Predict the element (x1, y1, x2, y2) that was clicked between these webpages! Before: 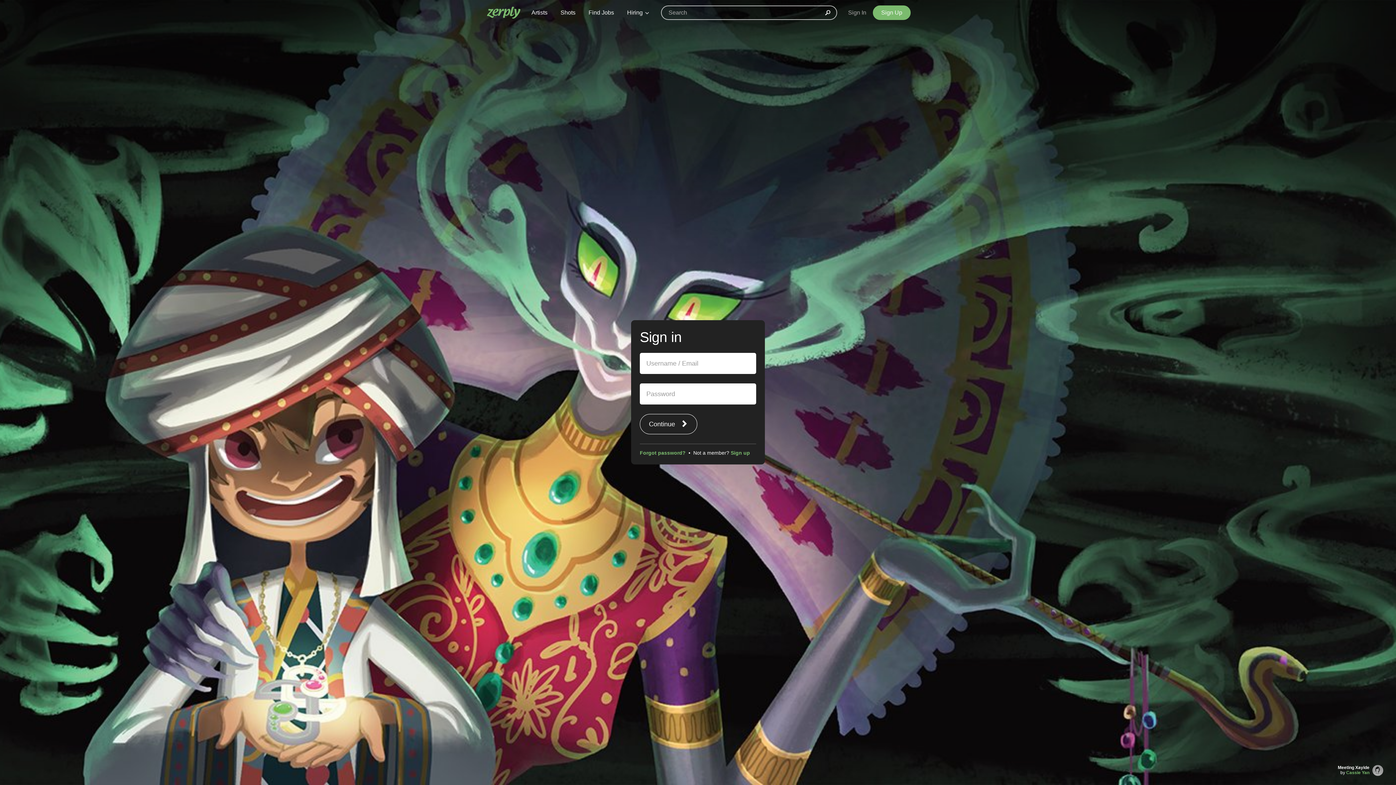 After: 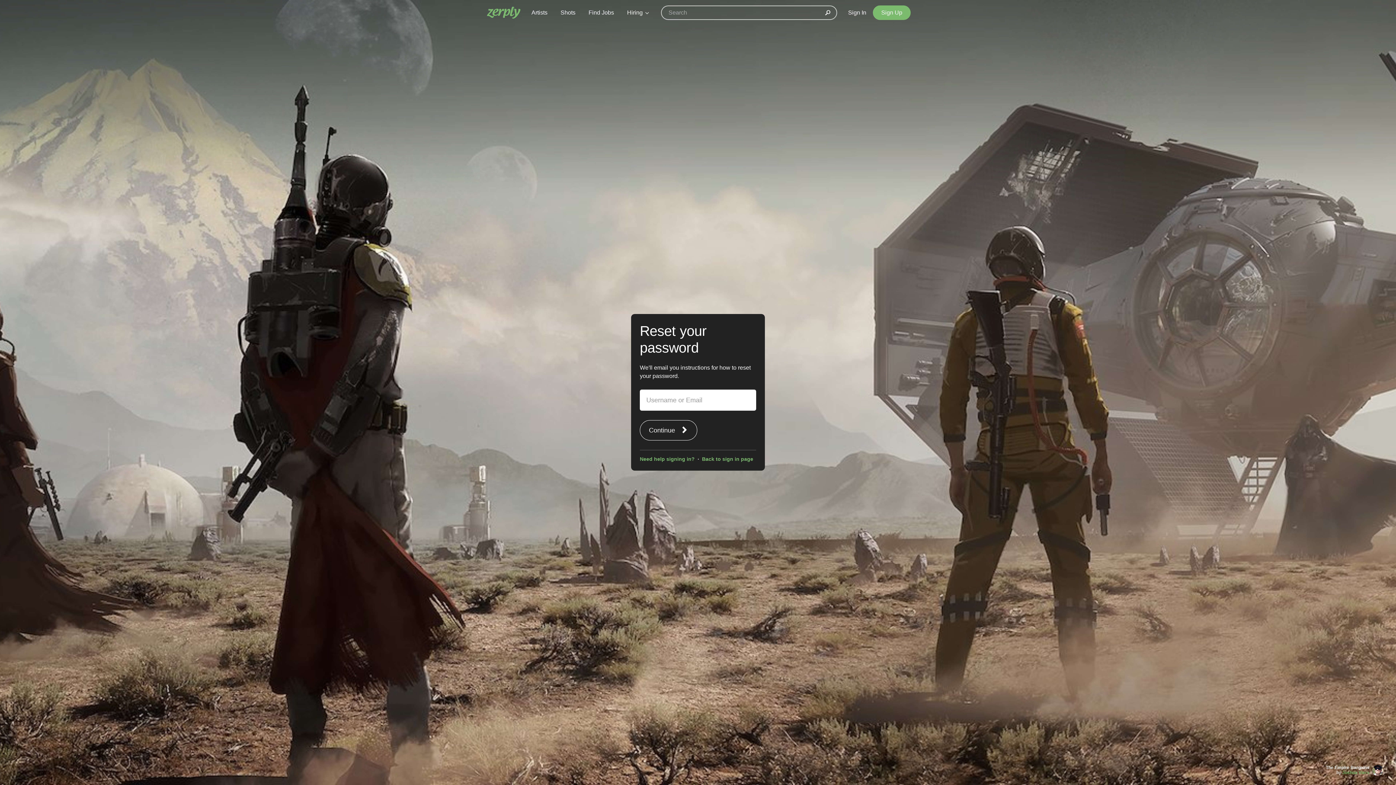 Action: bbox: (640, 450, 685, 456) label: Forgot password?